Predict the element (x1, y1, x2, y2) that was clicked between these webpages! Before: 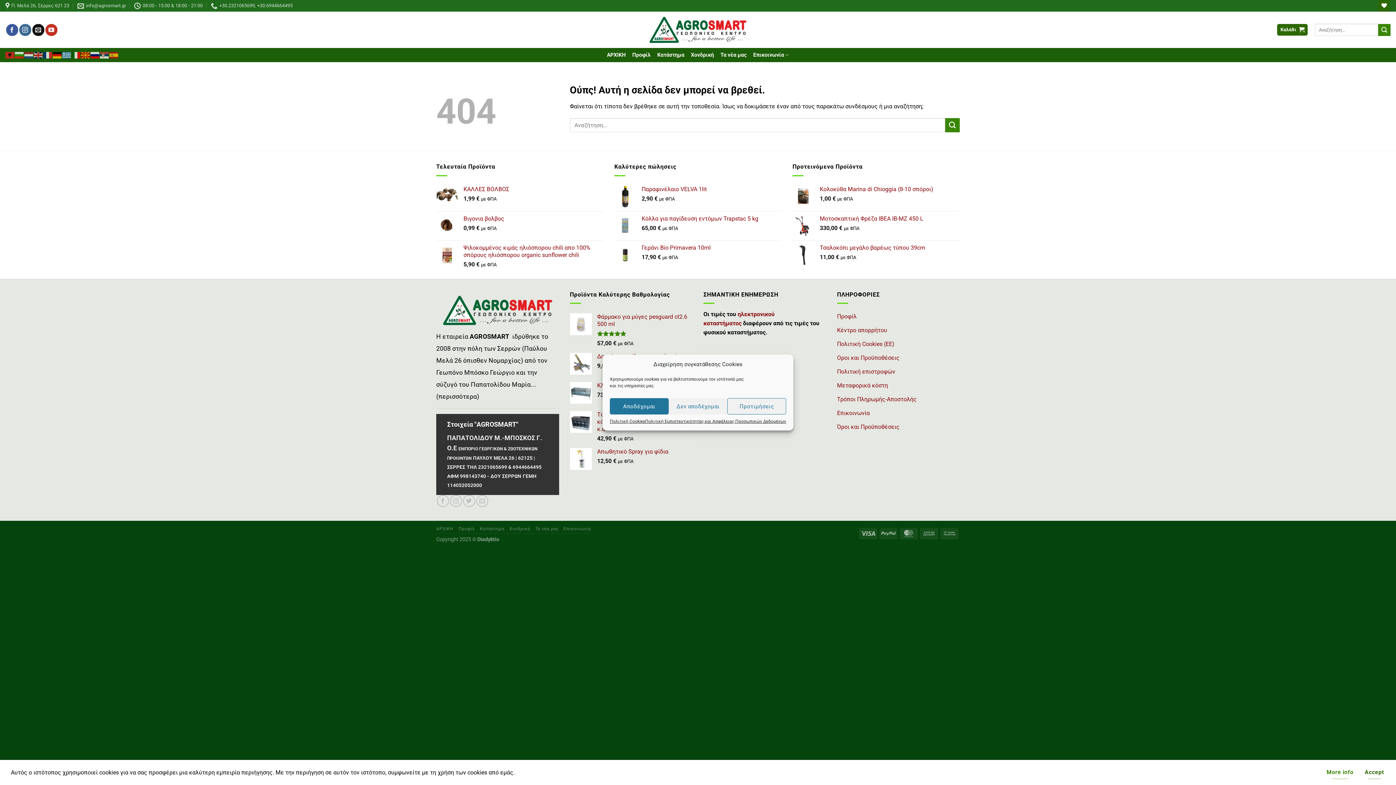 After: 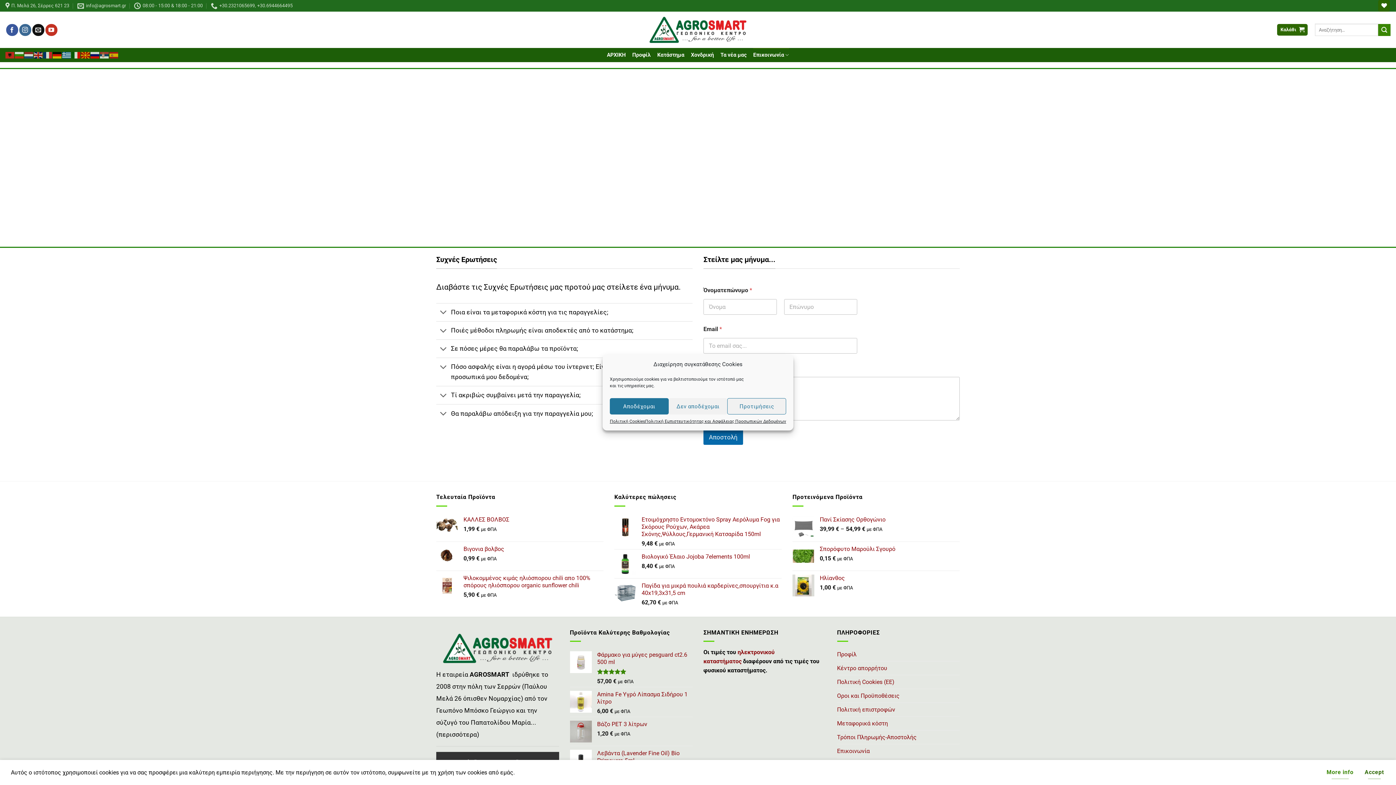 Action: bbox: (563, 526, 591, 531) label: Επικοινωνία